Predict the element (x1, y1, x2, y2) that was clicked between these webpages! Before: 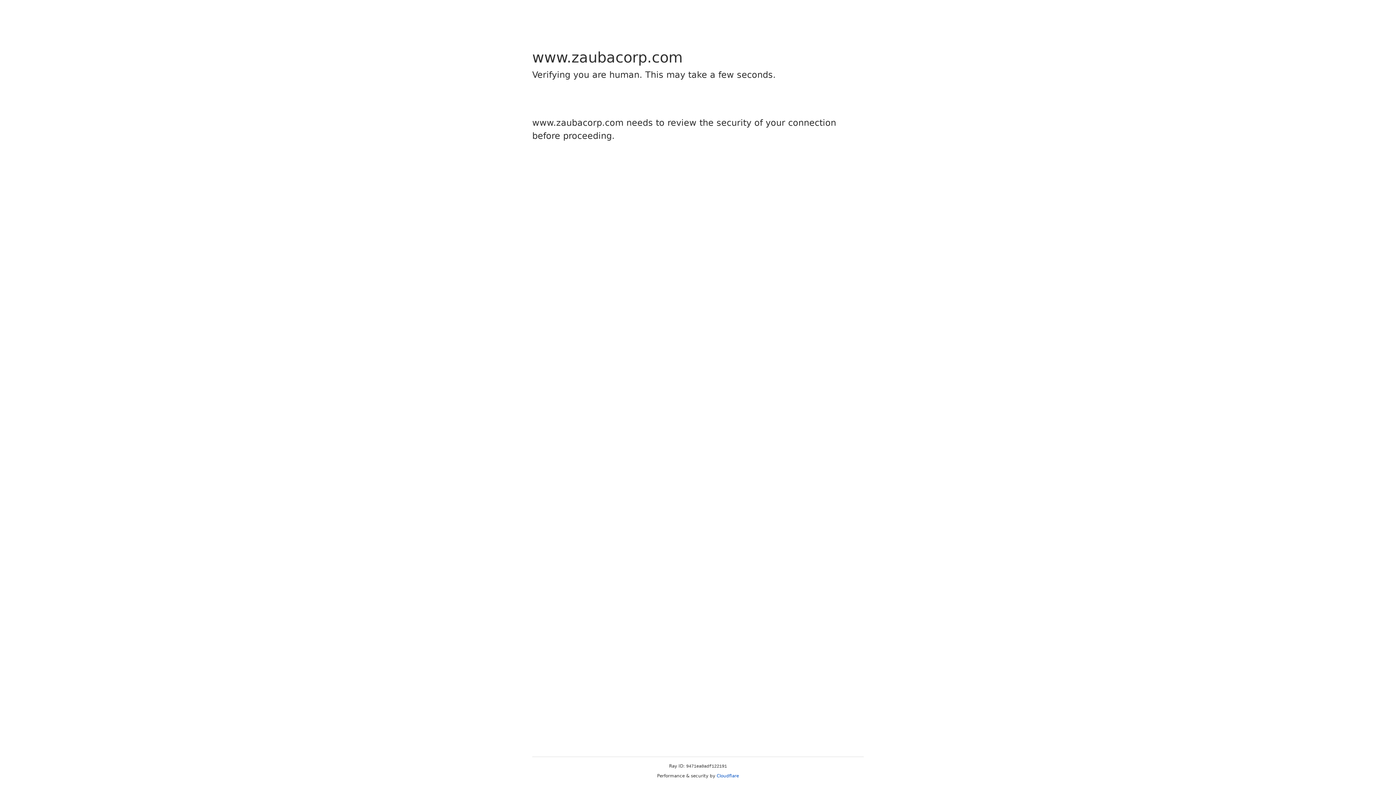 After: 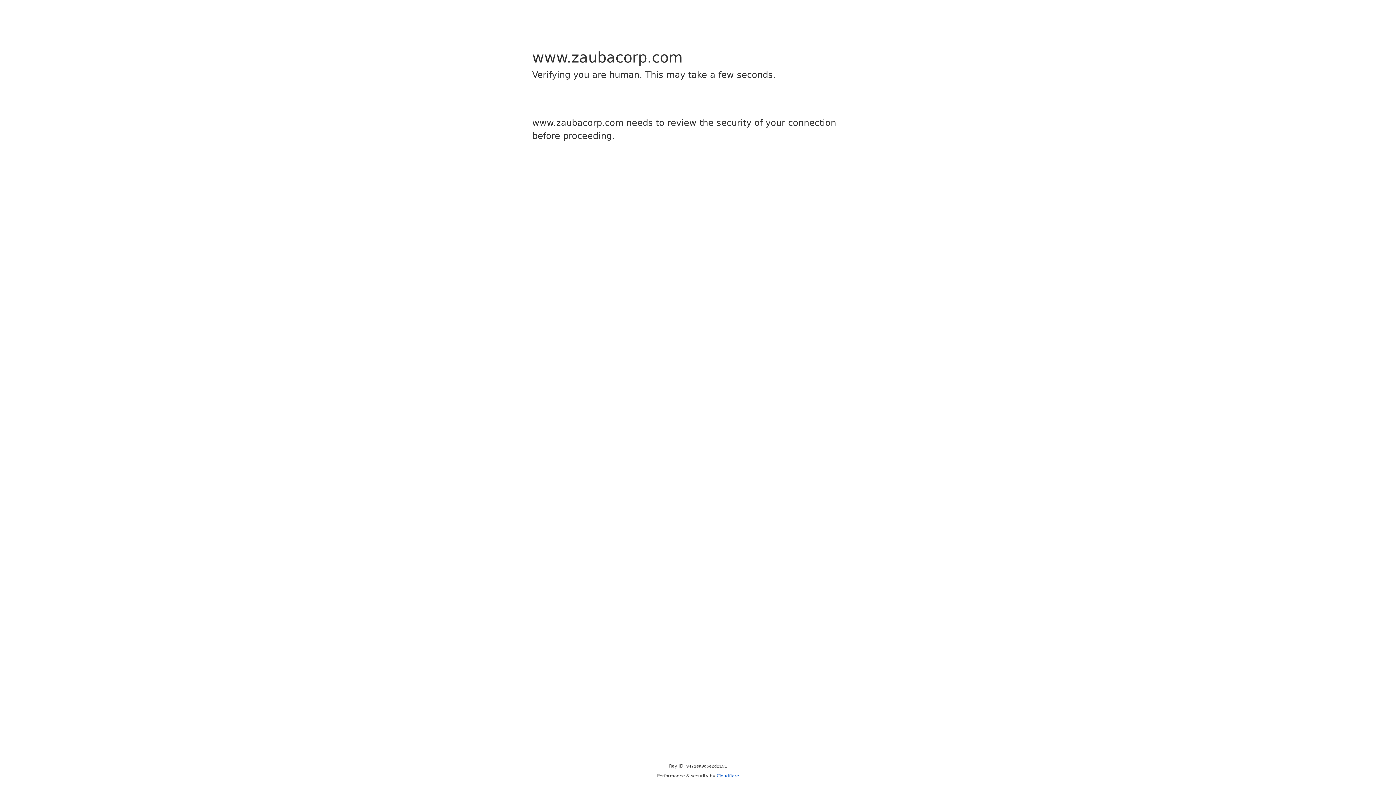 Action: label: Cloudflare bbox: (716, 773, 739, 778)